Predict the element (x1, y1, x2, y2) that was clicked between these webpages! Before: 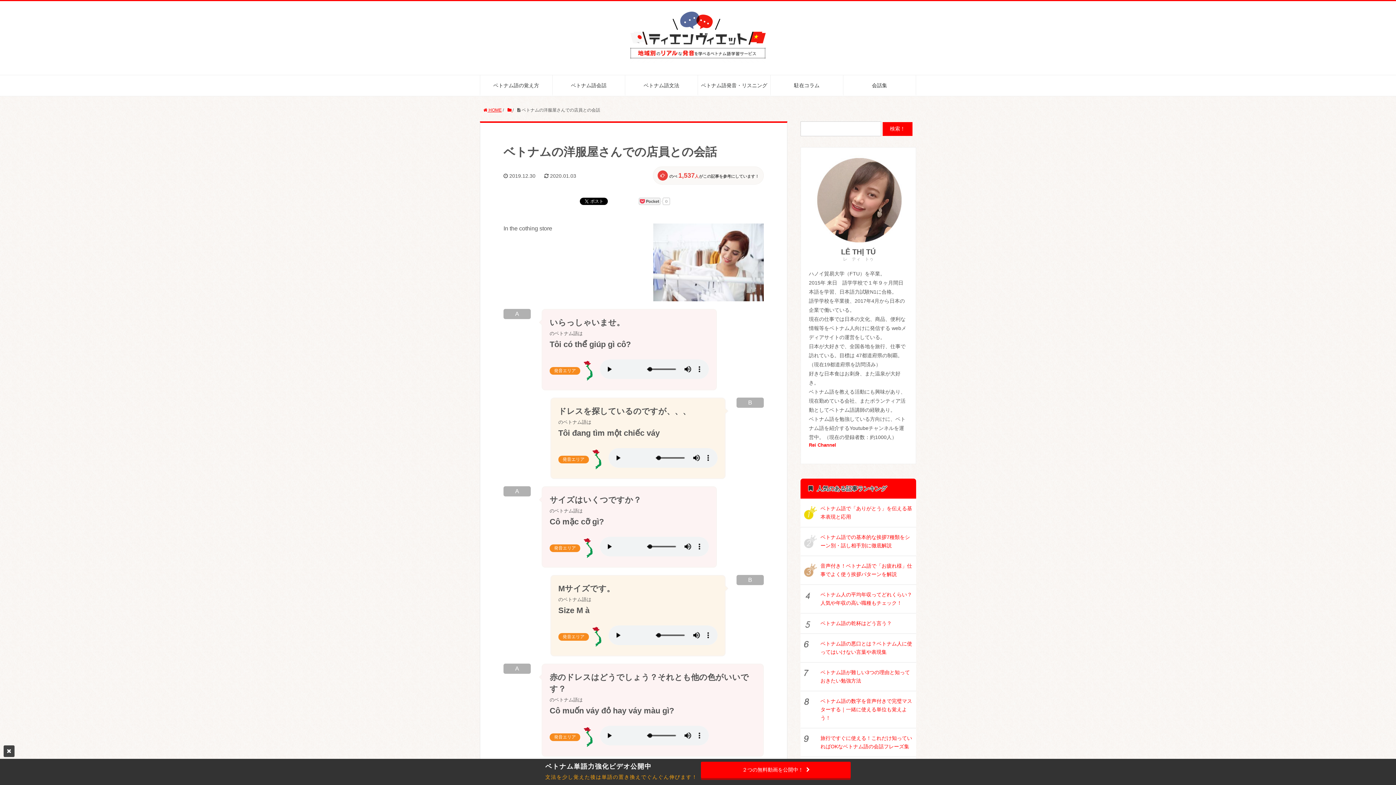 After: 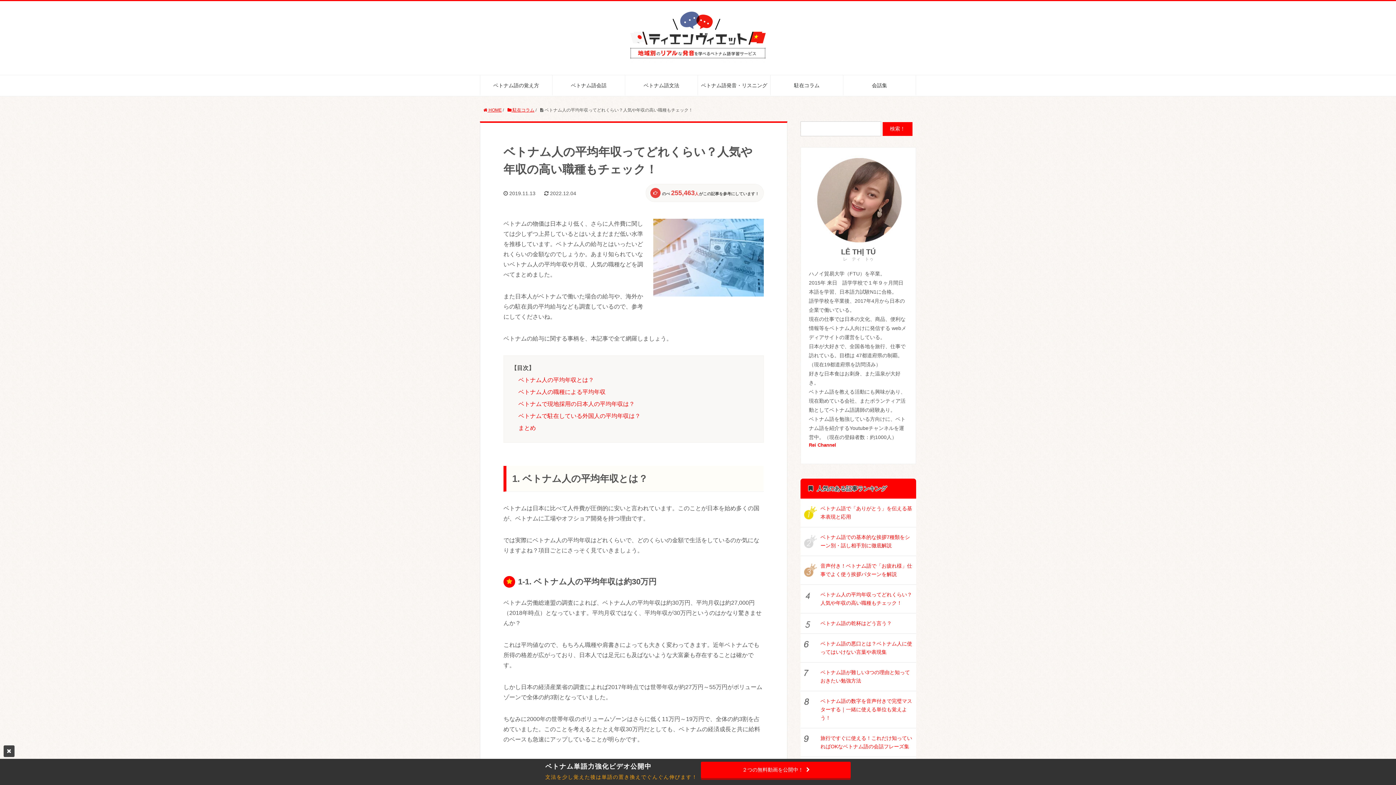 Action: label: ベトナム人の平均年収ってどれくらい？人気や年収の高い職種もチェック！ bbox: (817, 590, 916, 607)